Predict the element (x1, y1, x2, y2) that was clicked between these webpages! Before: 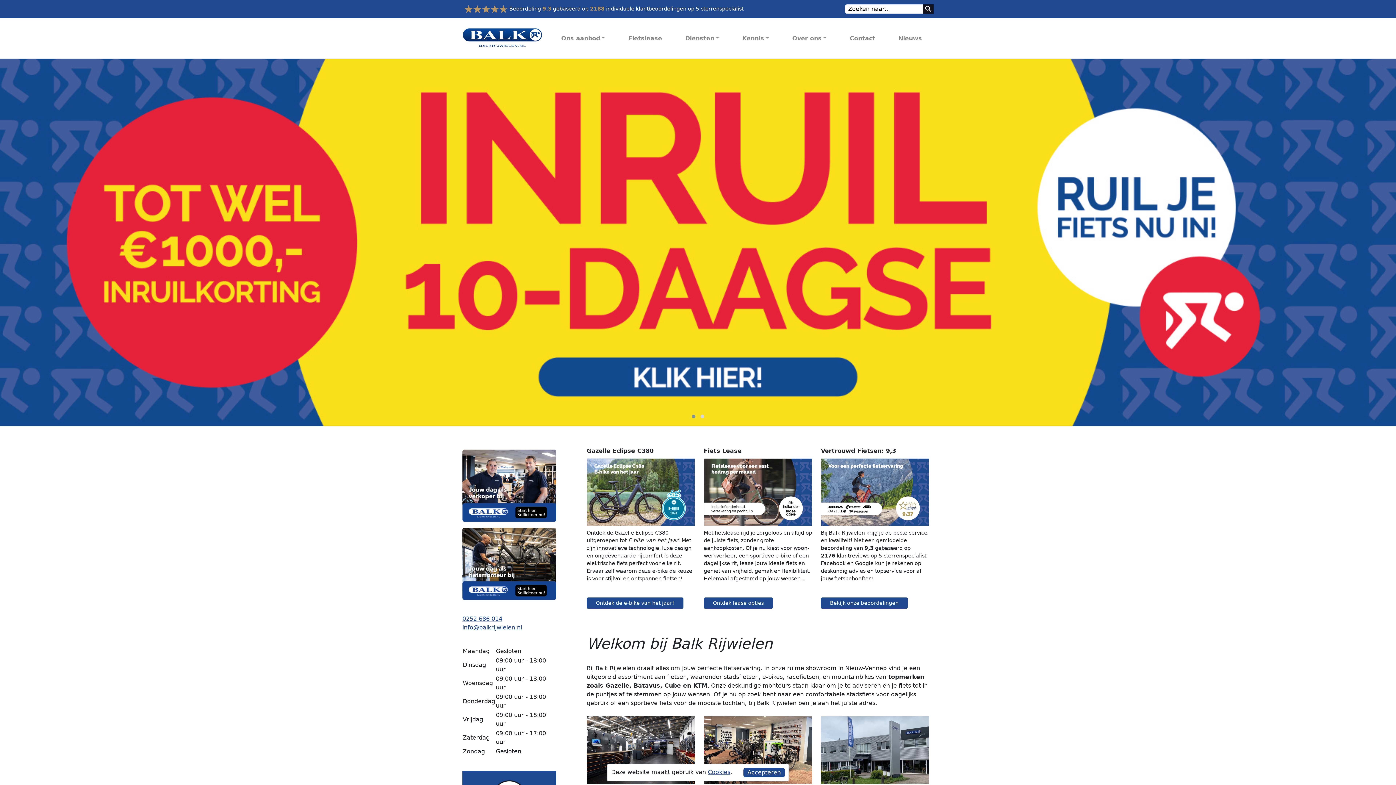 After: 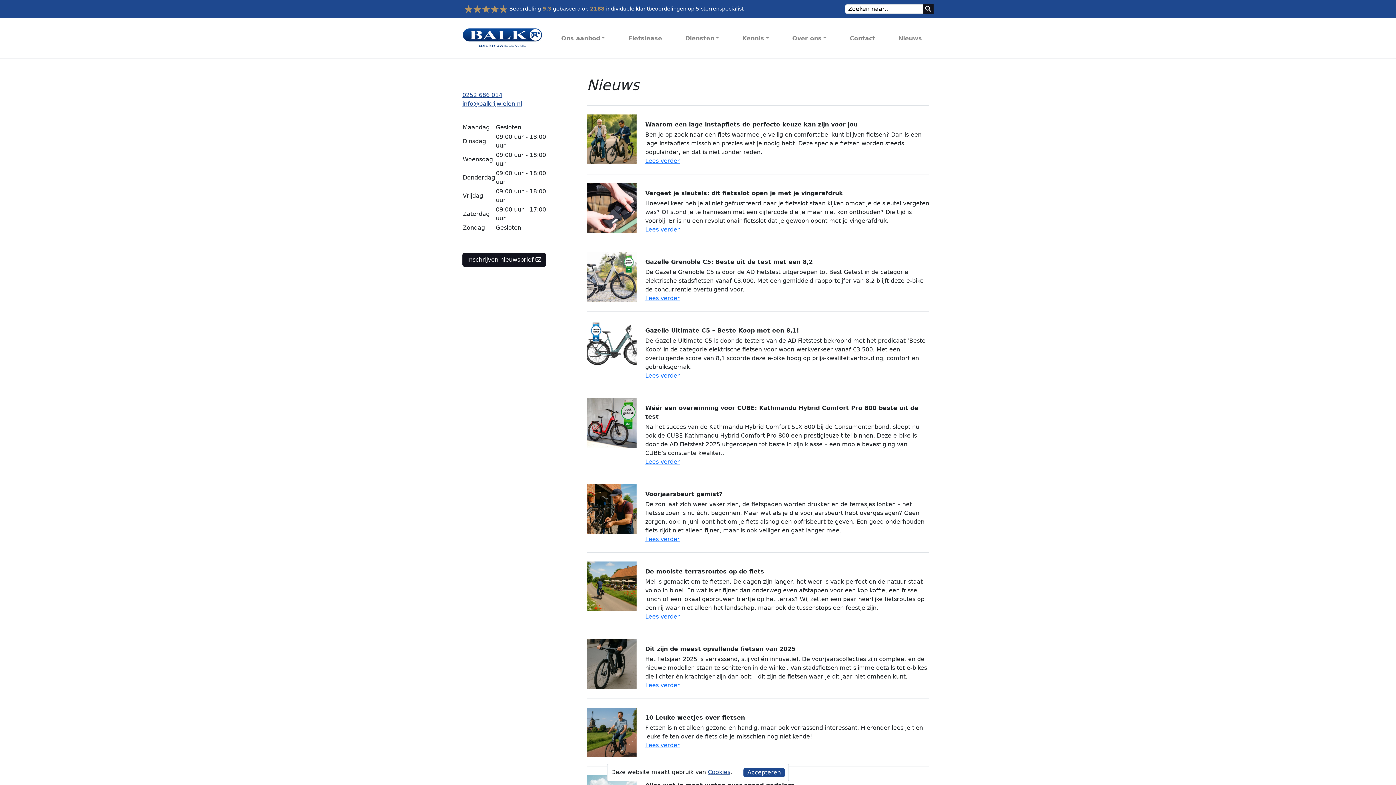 Action: label: Nieuws bbox: (887, 31, 933, 45)